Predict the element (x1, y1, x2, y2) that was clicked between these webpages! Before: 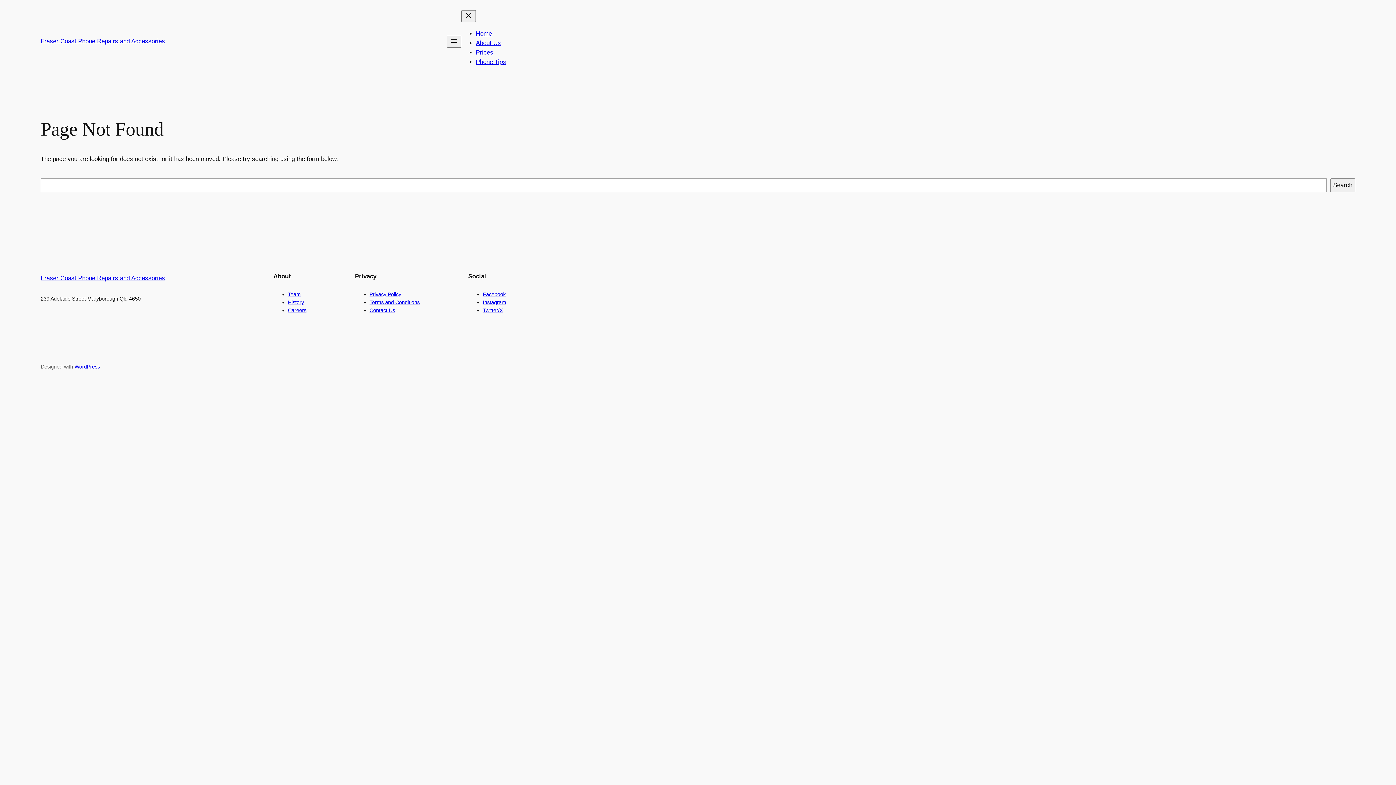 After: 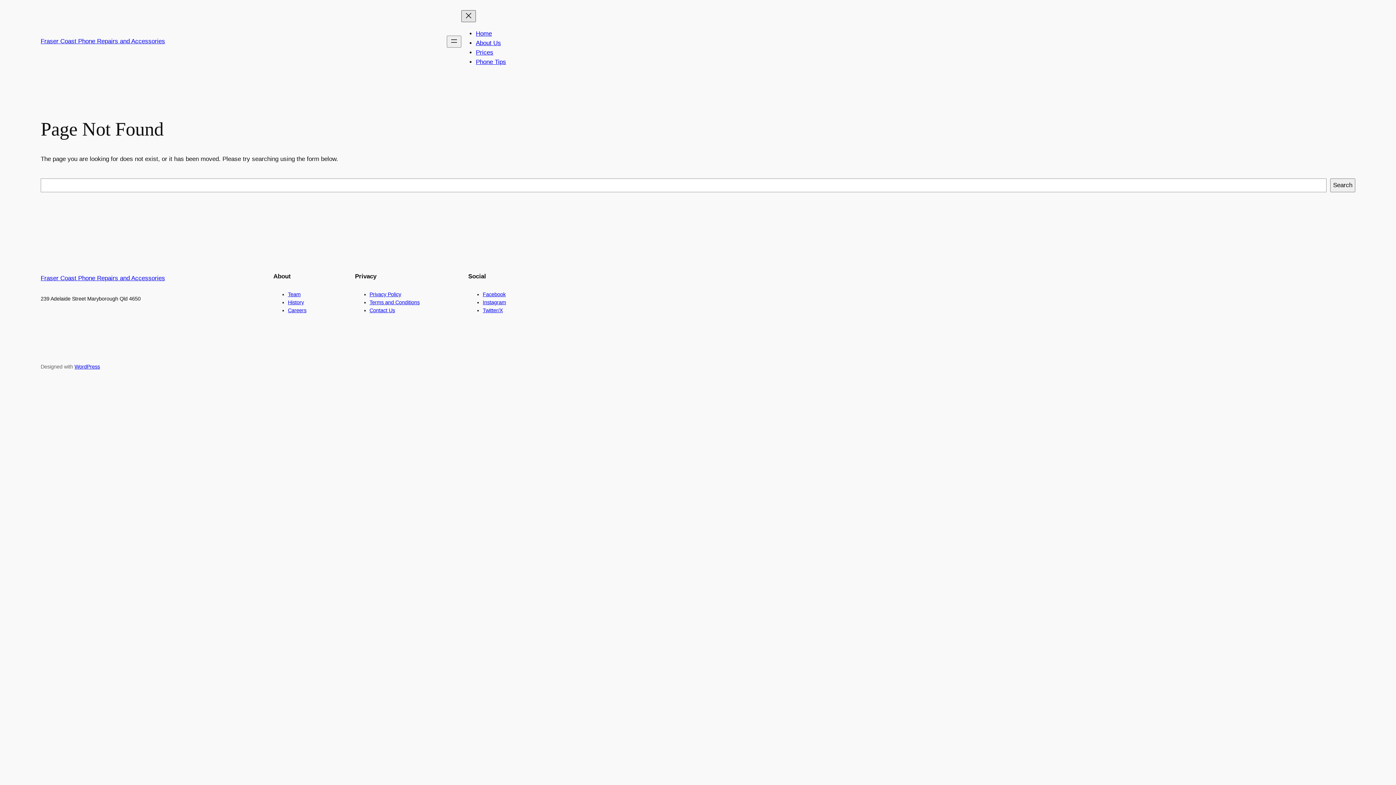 Action: label: Close menu bbox: (461, 10, 476, 22)